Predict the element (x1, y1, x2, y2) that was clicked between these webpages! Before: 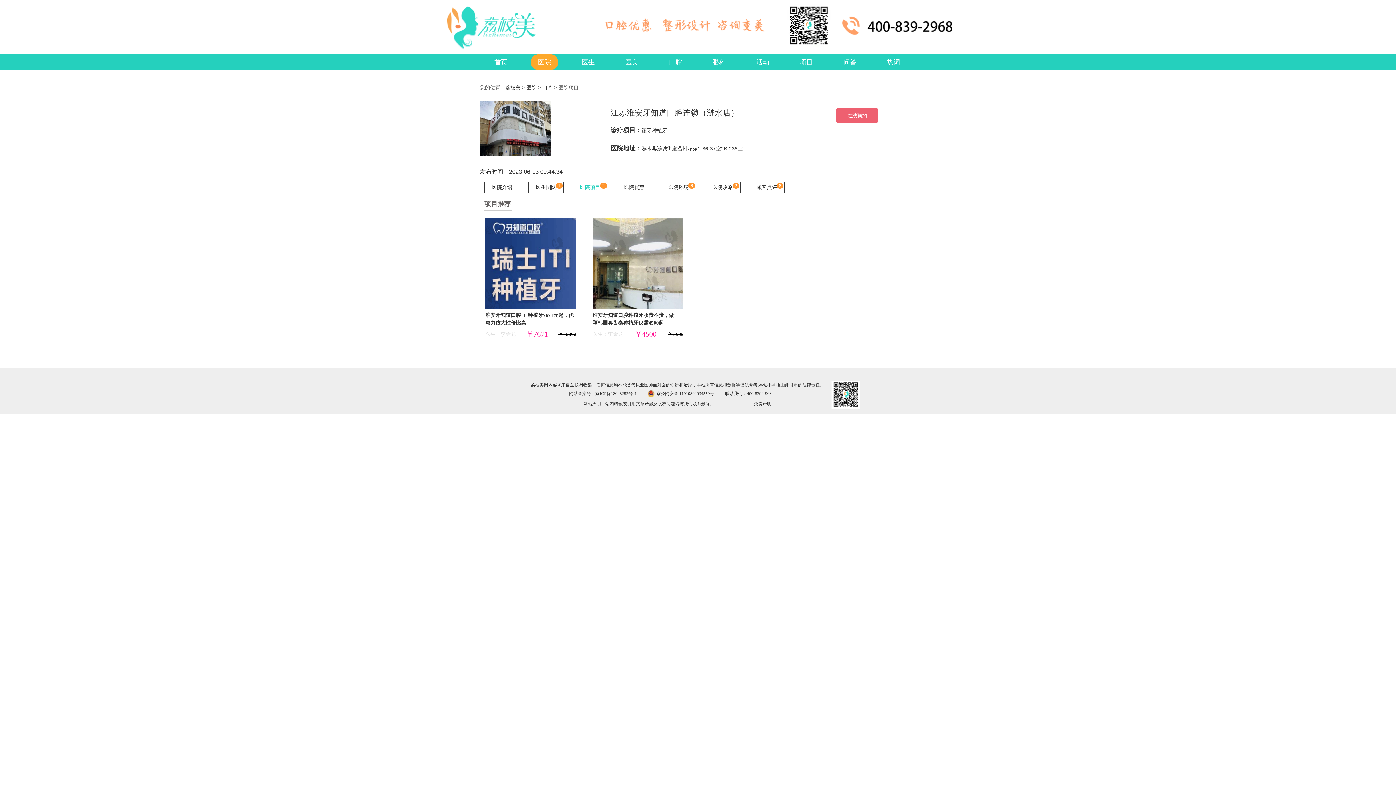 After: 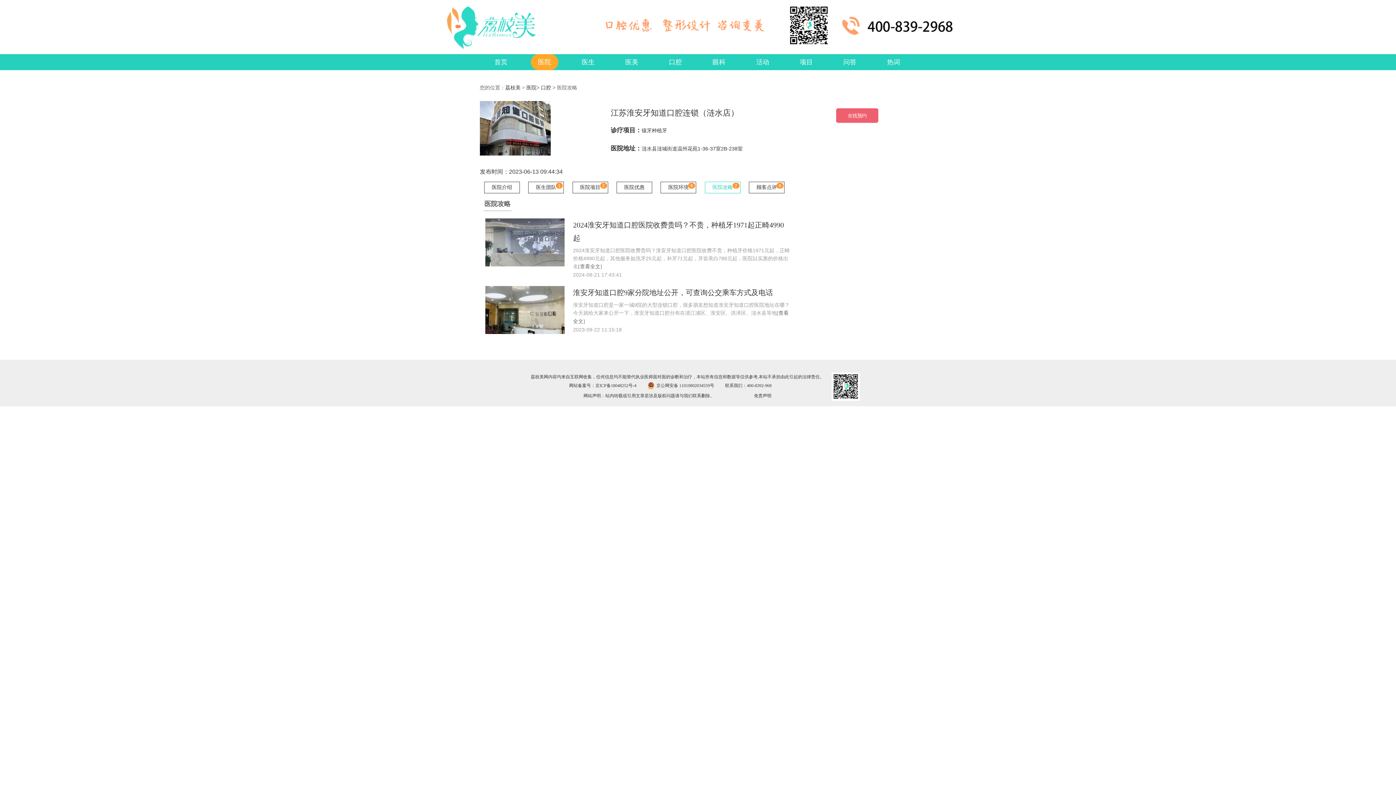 Action: bbox: (712, 184, 733, 190) label: 医院攻略